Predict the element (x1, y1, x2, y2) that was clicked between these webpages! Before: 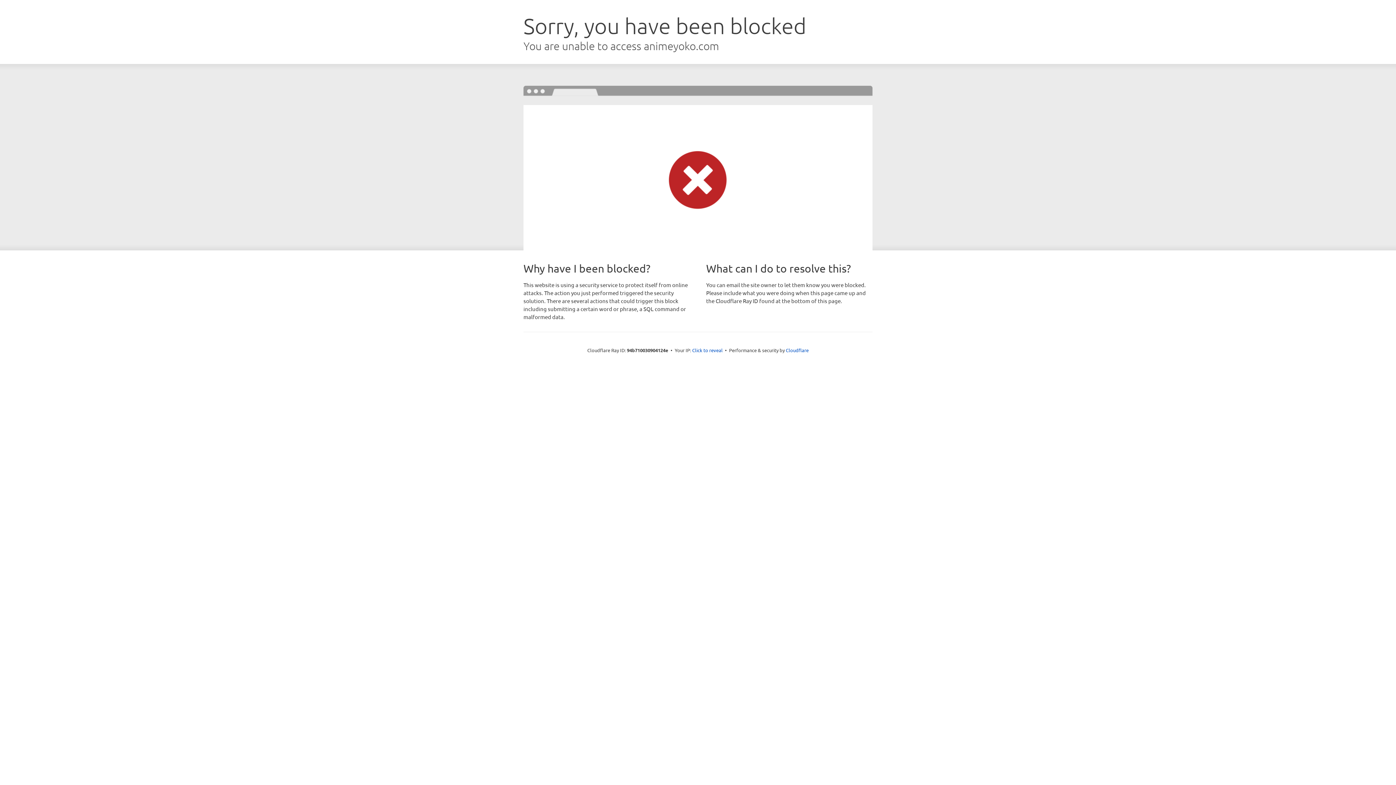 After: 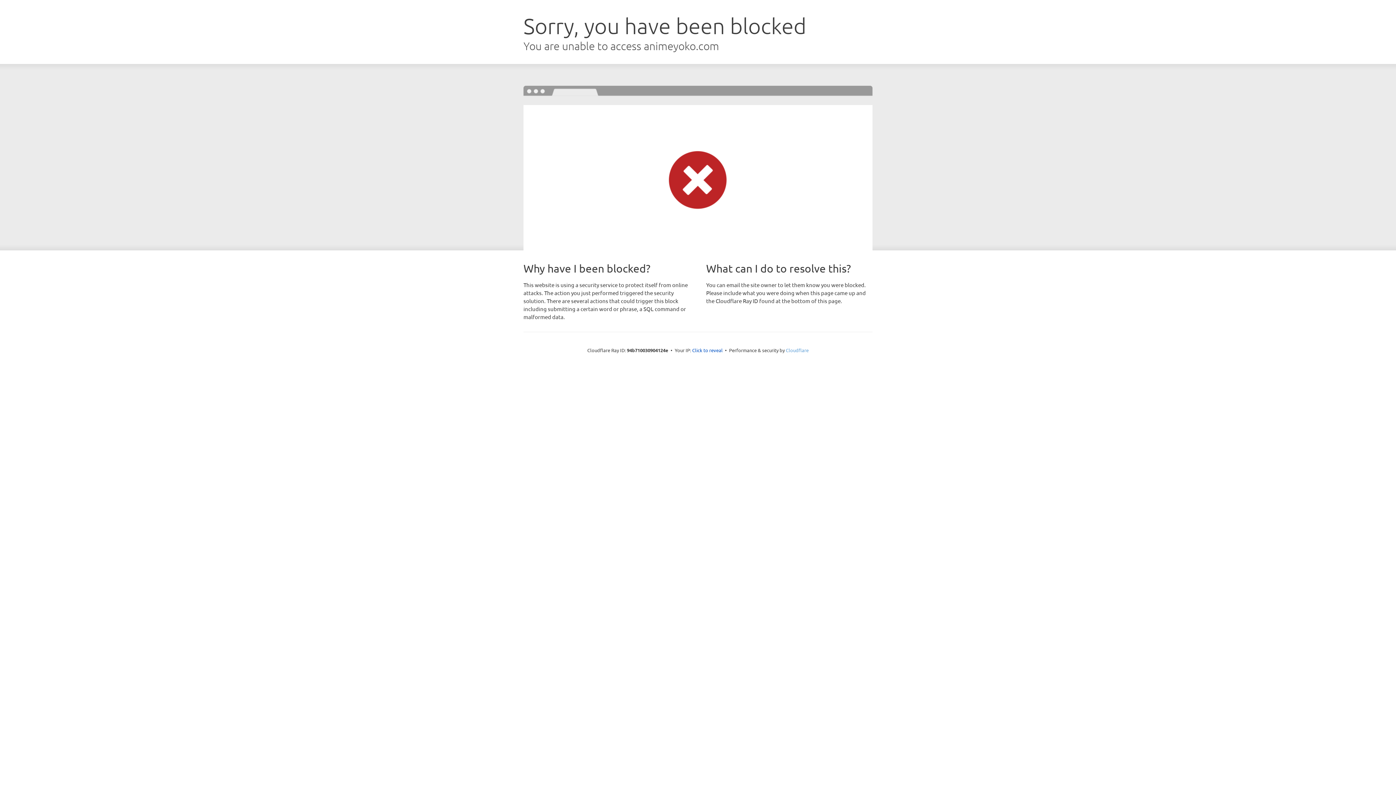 Action: label: Cloudflare bbox: (786, 347, 808, 353)